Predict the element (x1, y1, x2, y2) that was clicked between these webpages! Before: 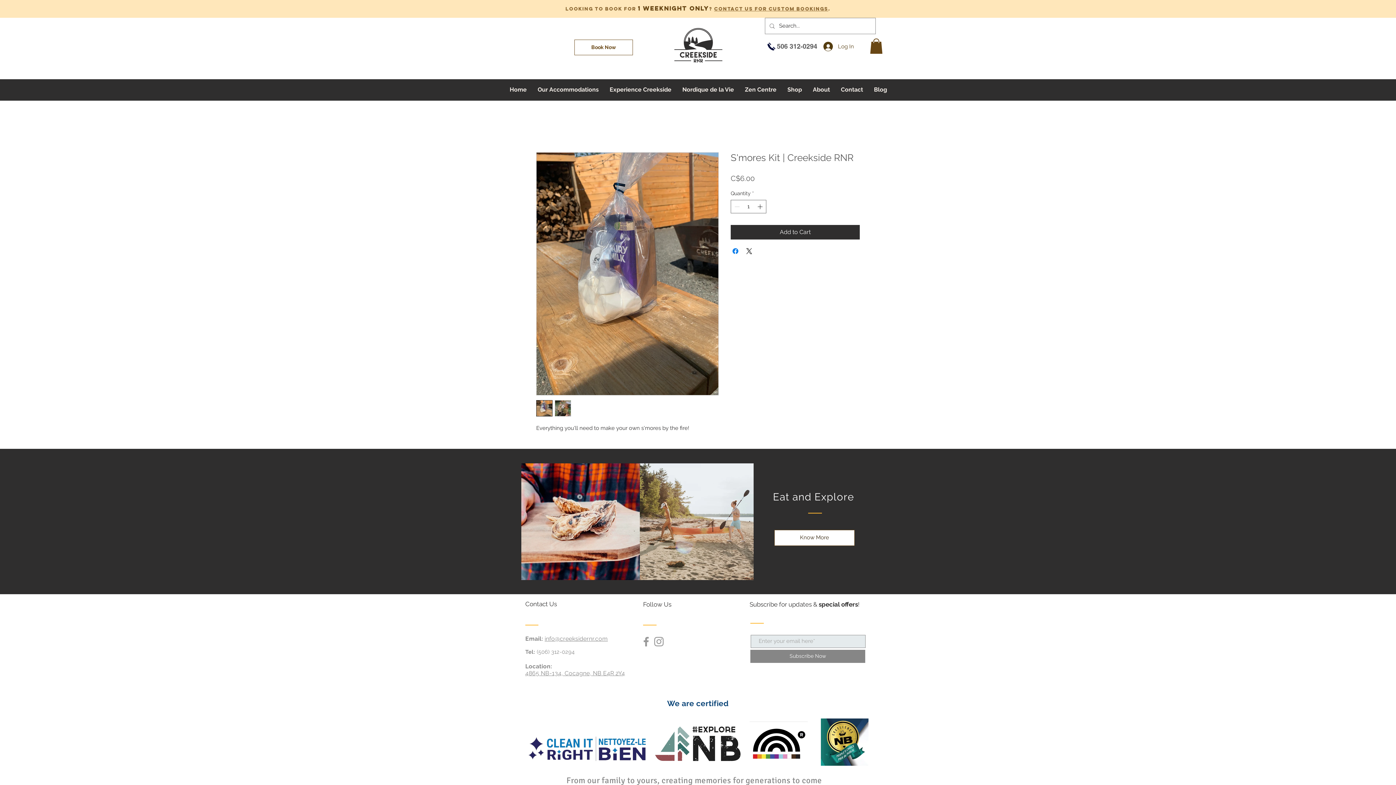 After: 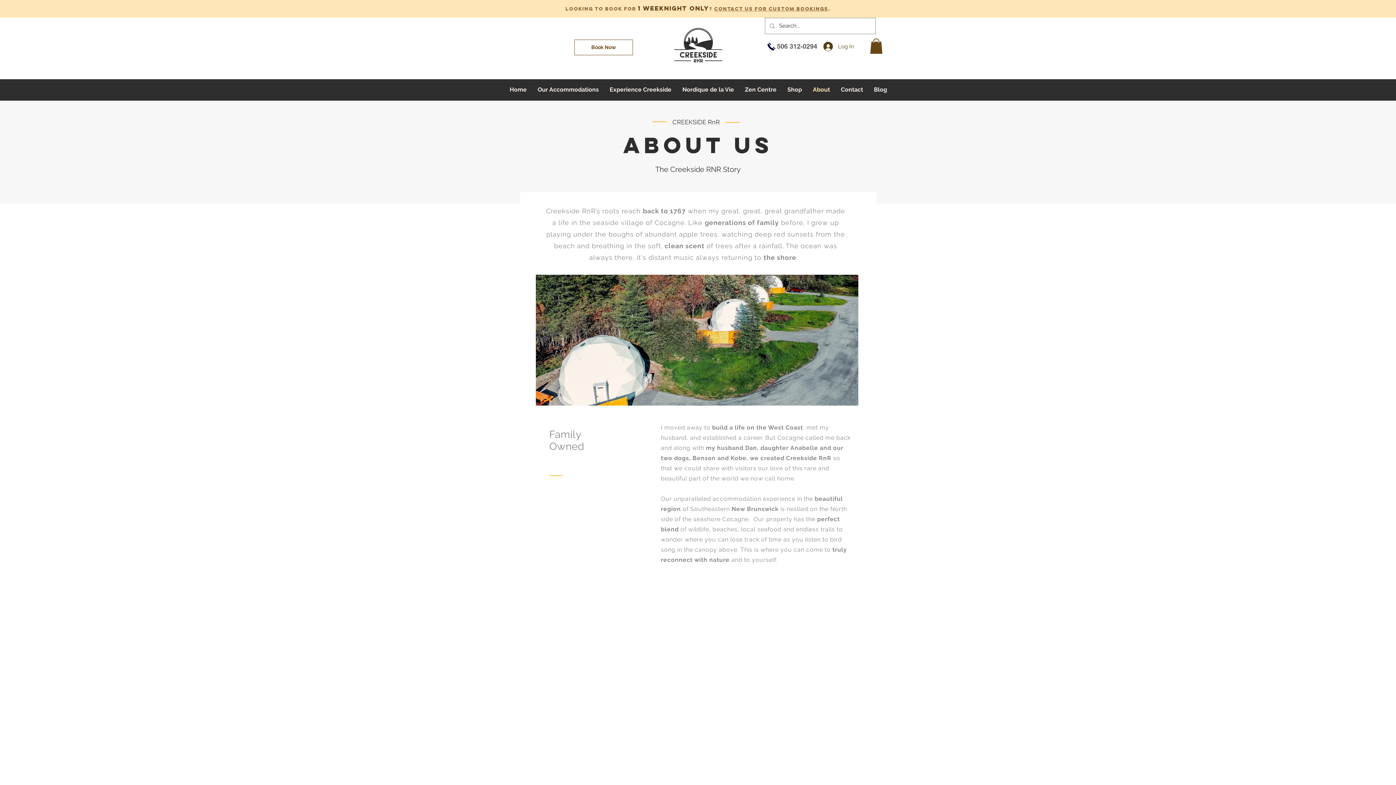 Action: bbox: (807, 85, 835, 94) label: About